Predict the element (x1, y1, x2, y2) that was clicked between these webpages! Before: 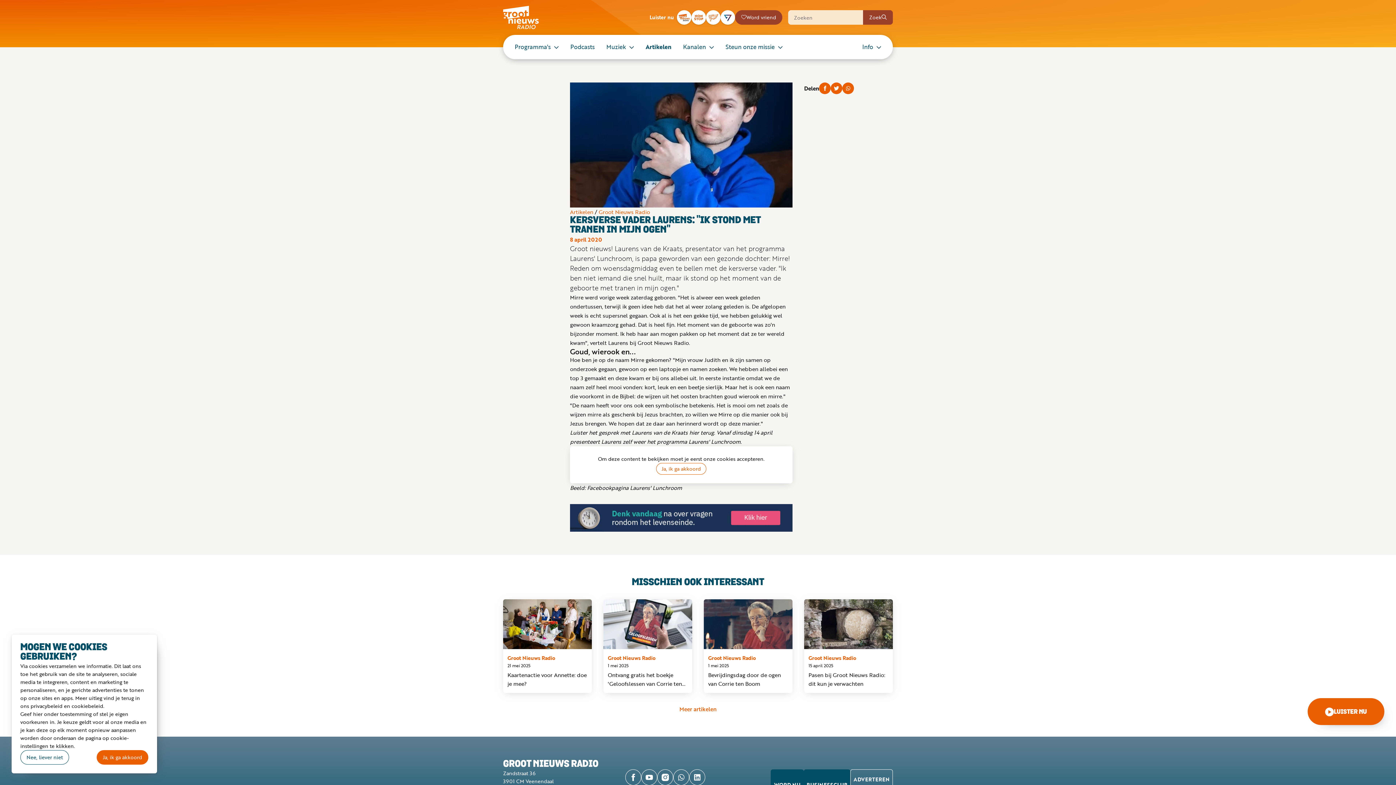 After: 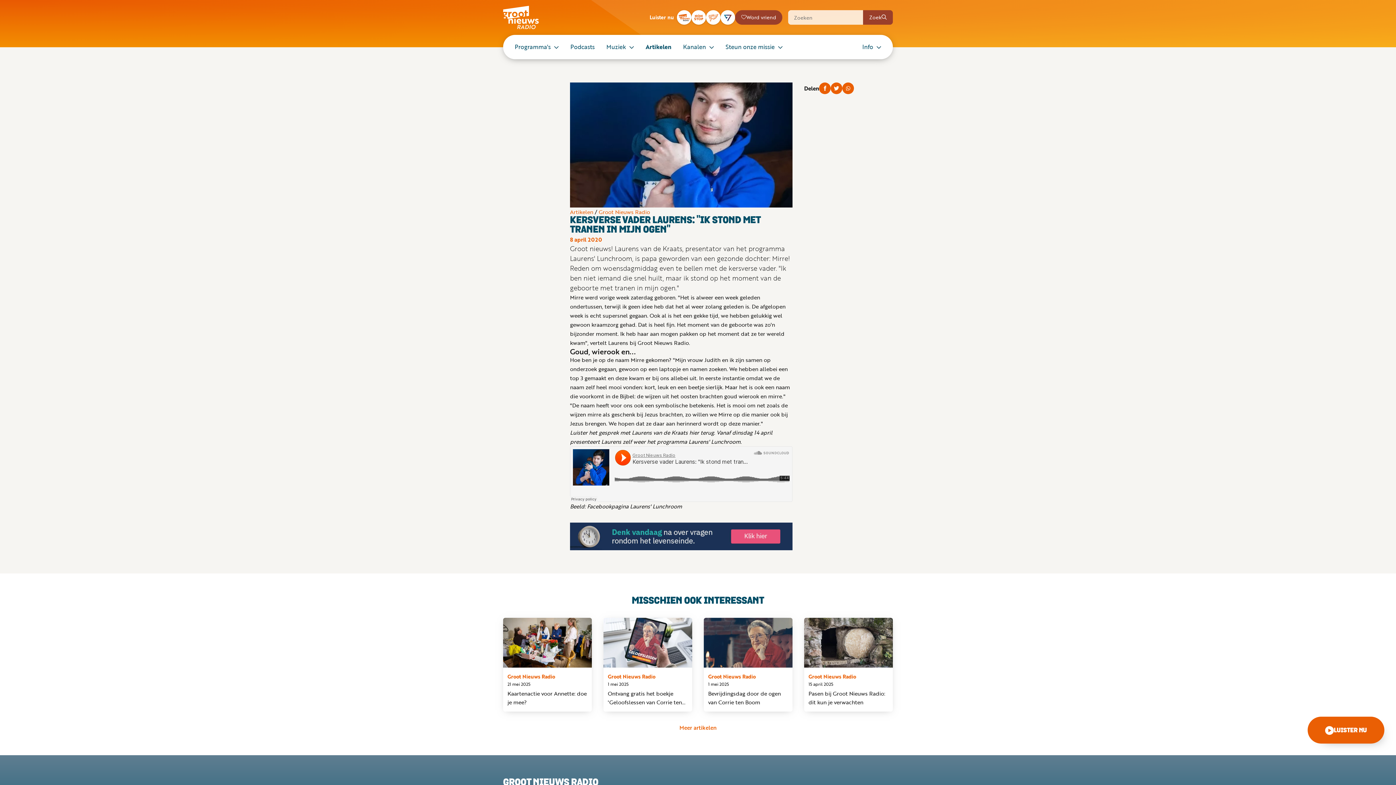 Action: label: Ja, ik ga akkoord bbox: (96, 750, 148, 765)